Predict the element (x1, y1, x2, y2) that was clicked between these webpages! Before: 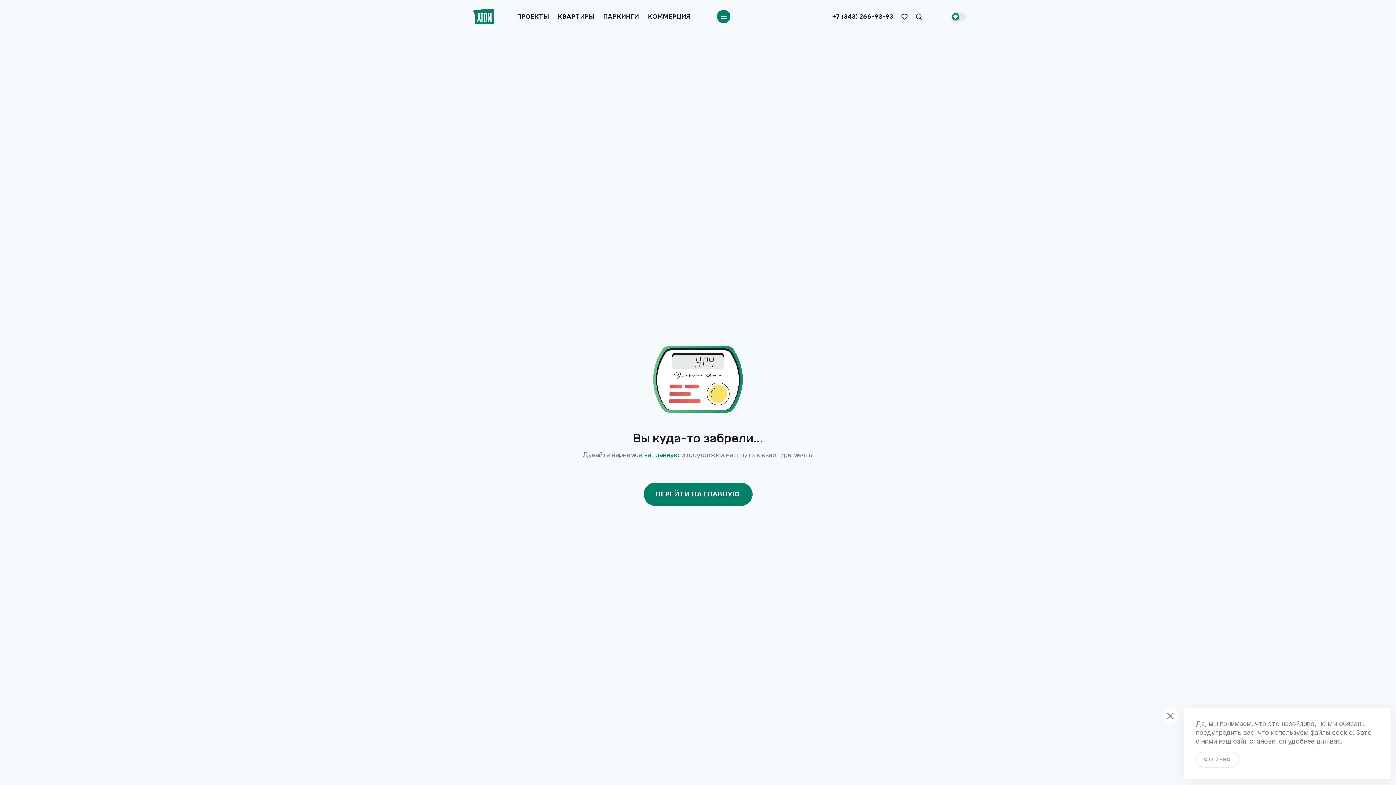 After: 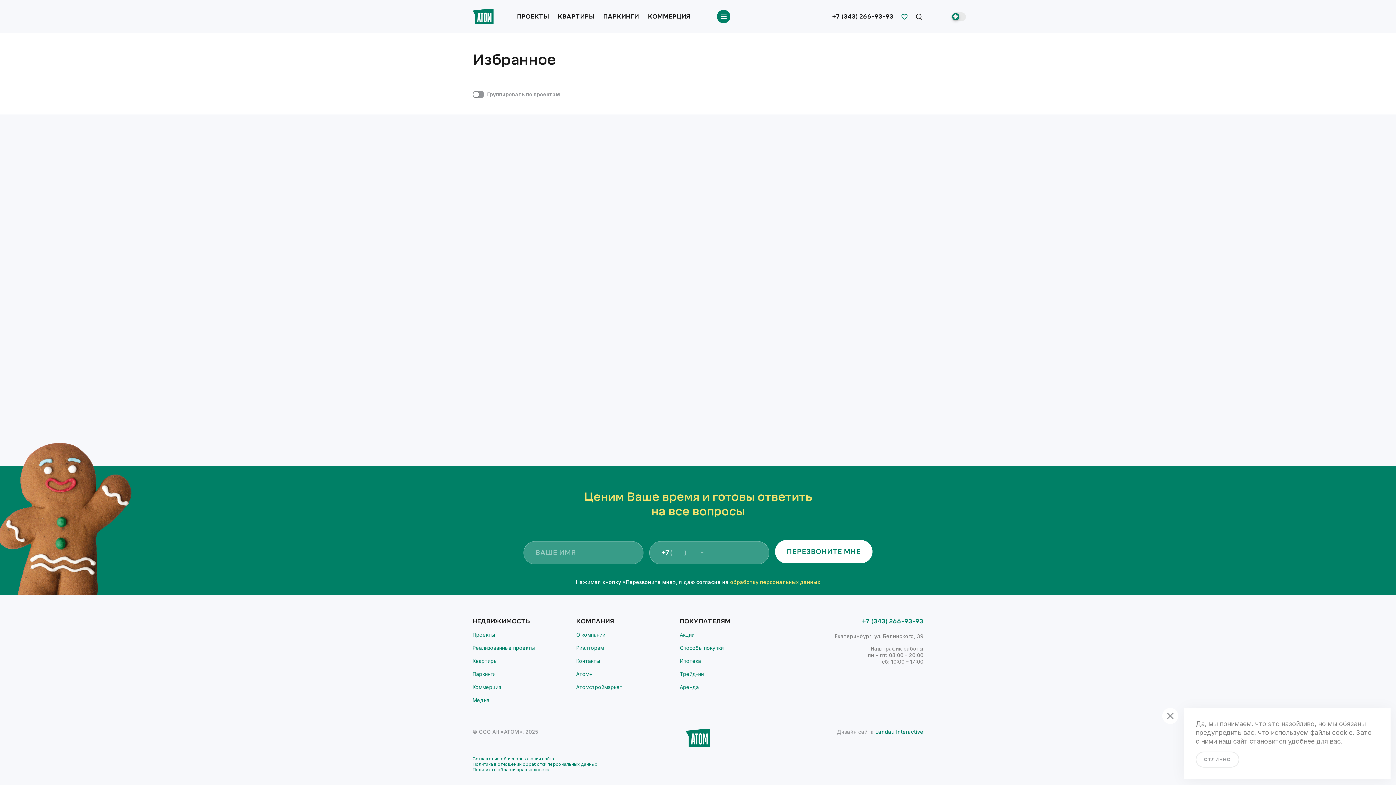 Action: label: избранное bbox: (900, 12, 909, 20)